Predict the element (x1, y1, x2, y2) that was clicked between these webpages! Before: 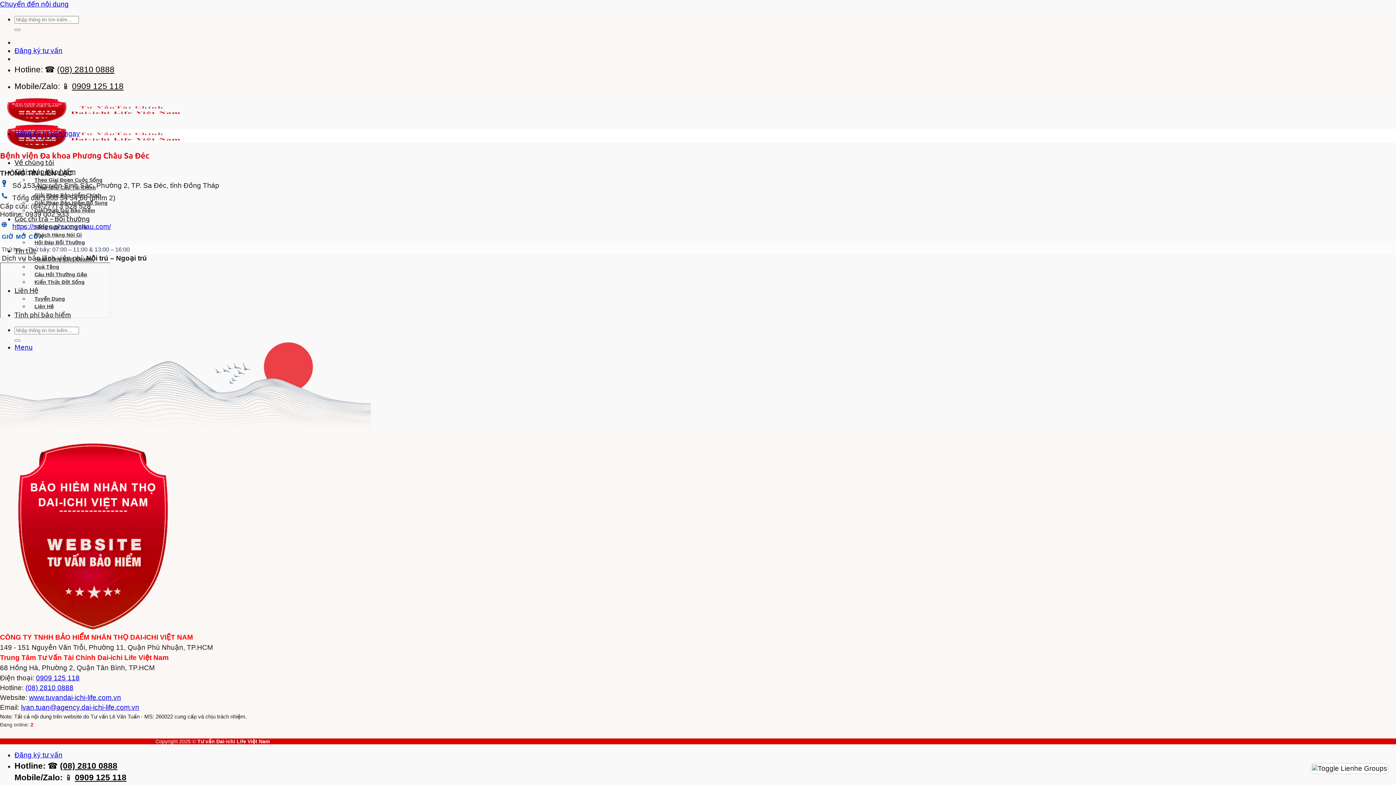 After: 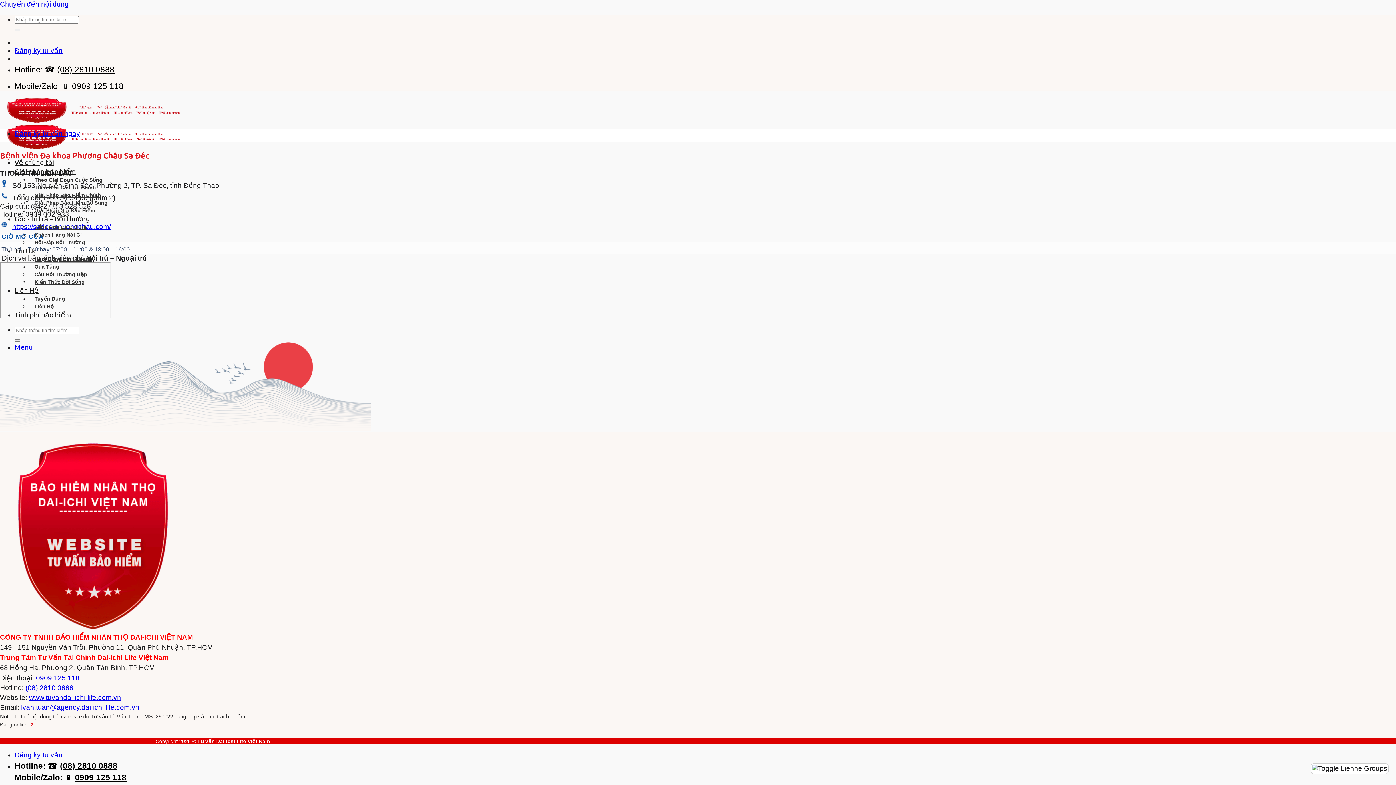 Action: label: (08) 2810 0888 bbox: (60, 761, 117, 771)